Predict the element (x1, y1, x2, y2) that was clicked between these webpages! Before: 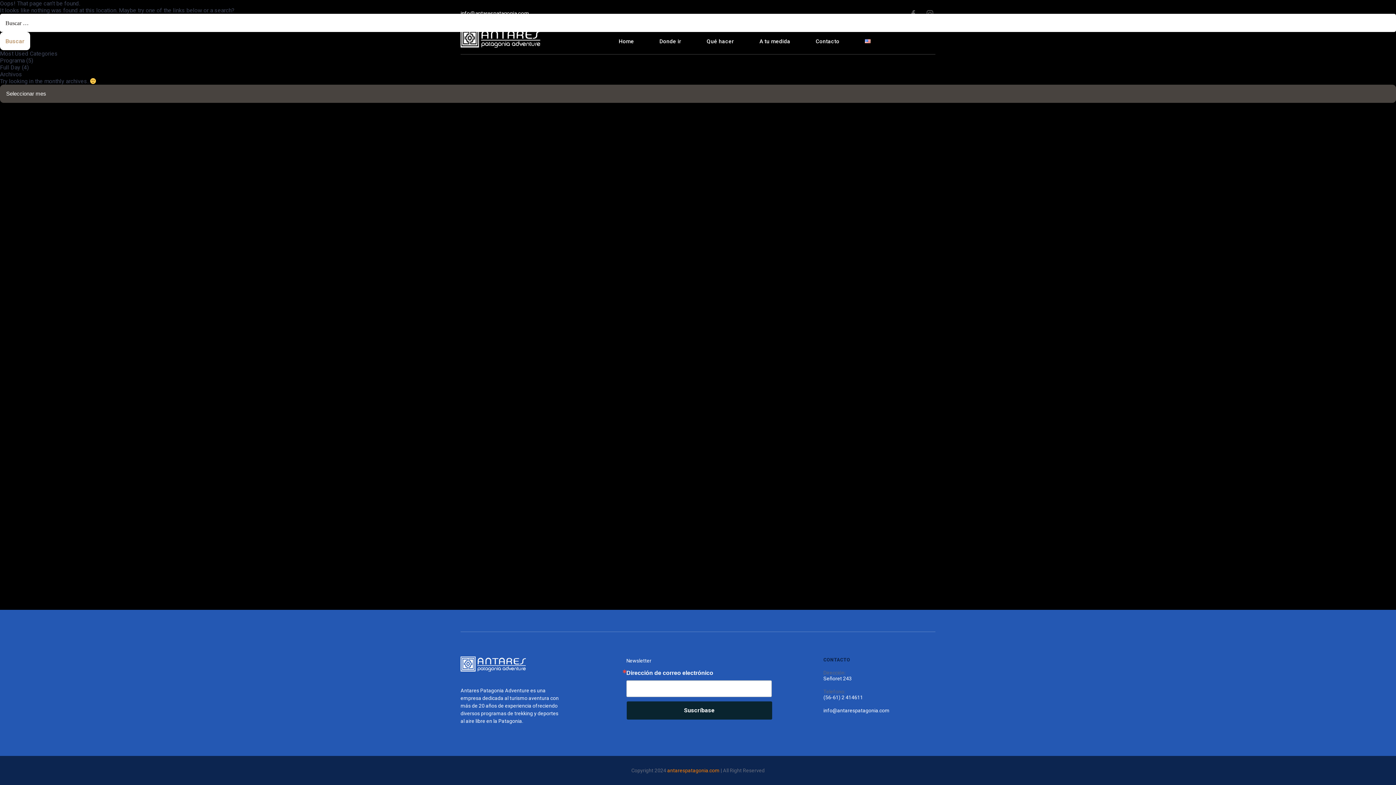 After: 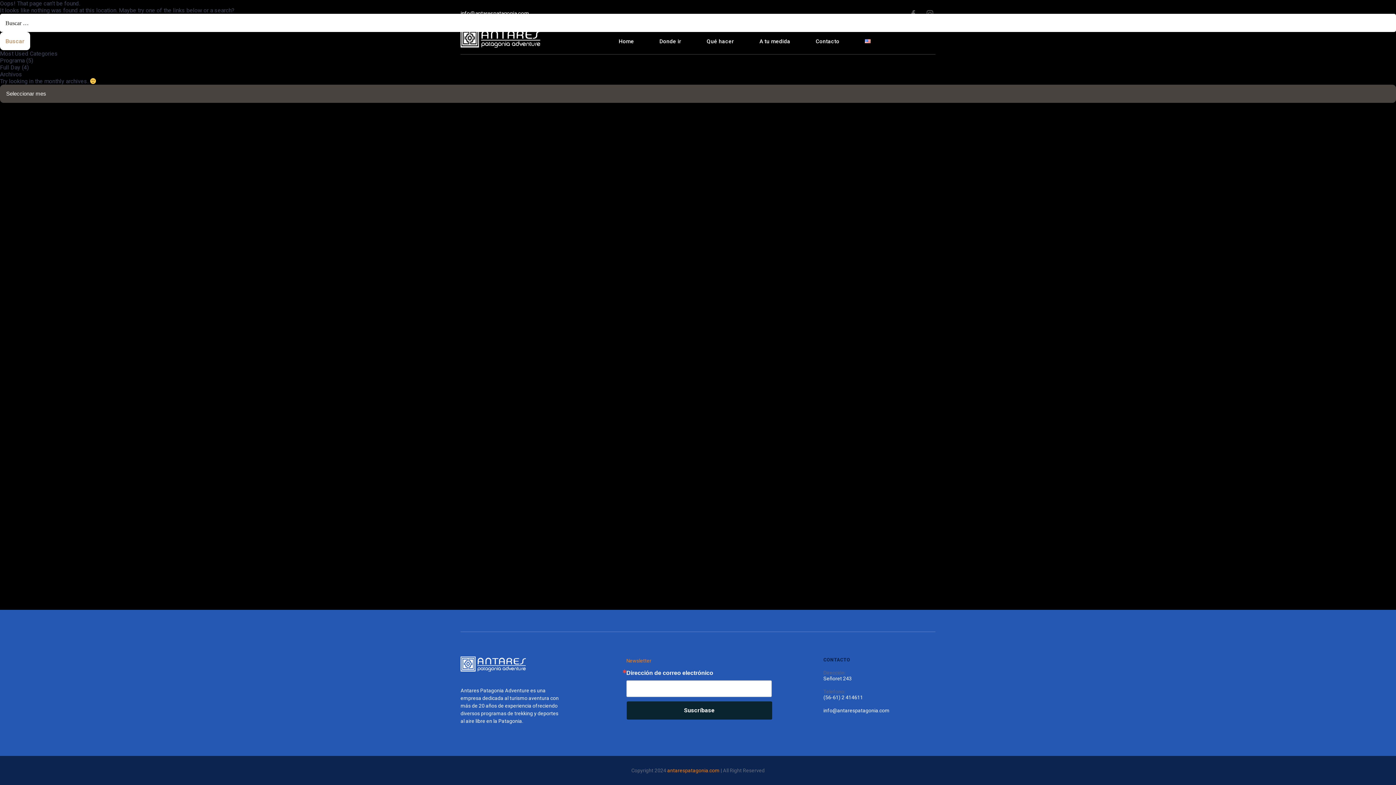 Action: label: Newsletter bbox: (626, 658, 651, 664)